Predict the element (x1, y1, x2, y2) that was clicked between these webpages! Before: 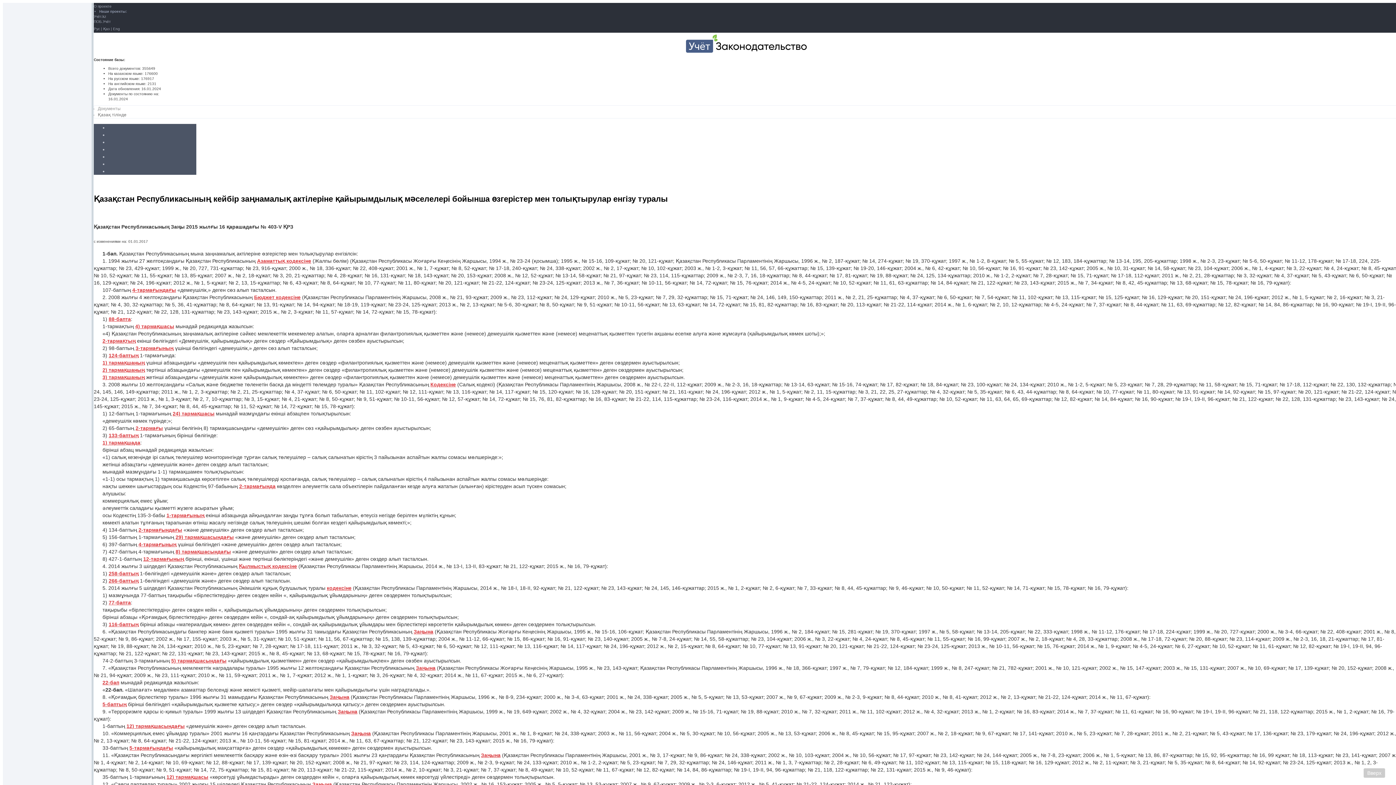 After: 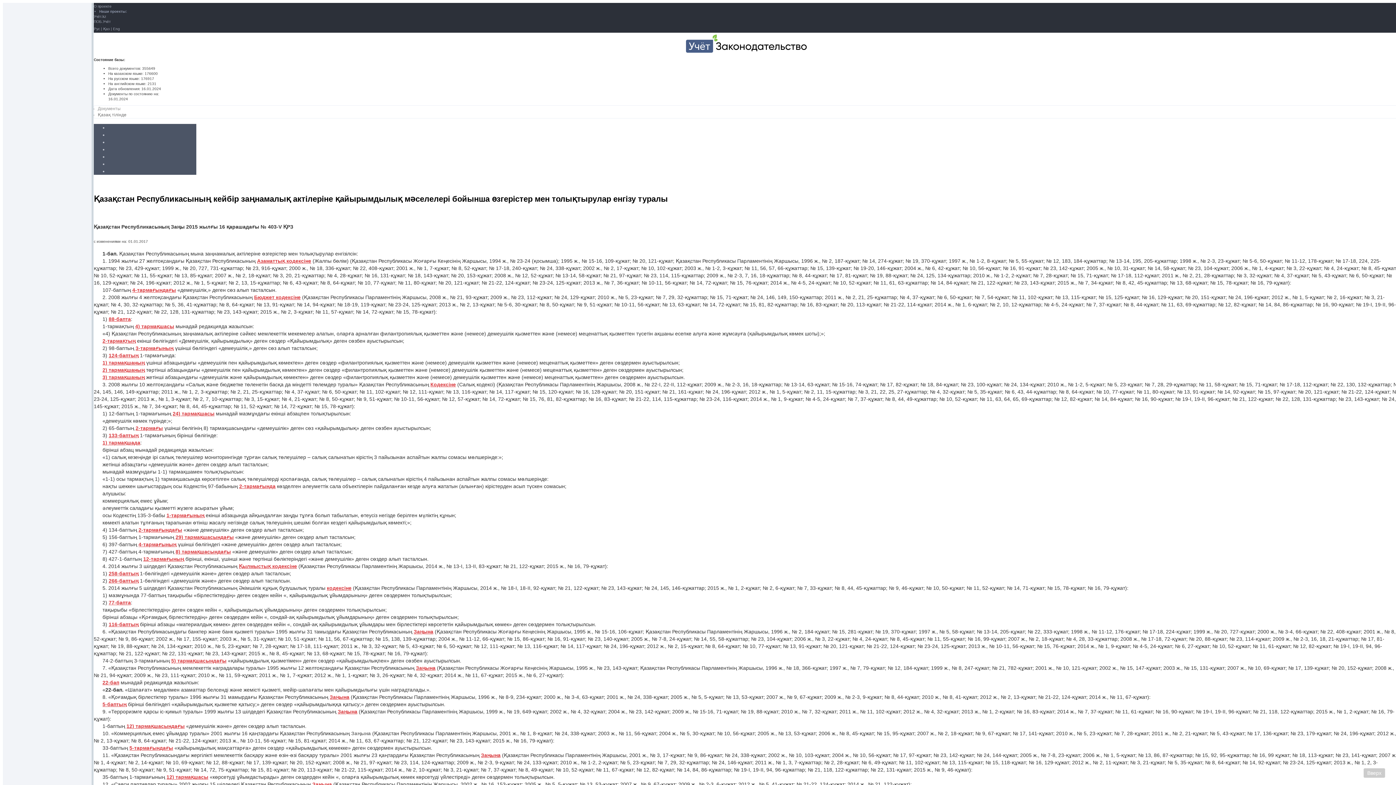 Action: label: Заңына bbox: (351, 730, 370, 736)